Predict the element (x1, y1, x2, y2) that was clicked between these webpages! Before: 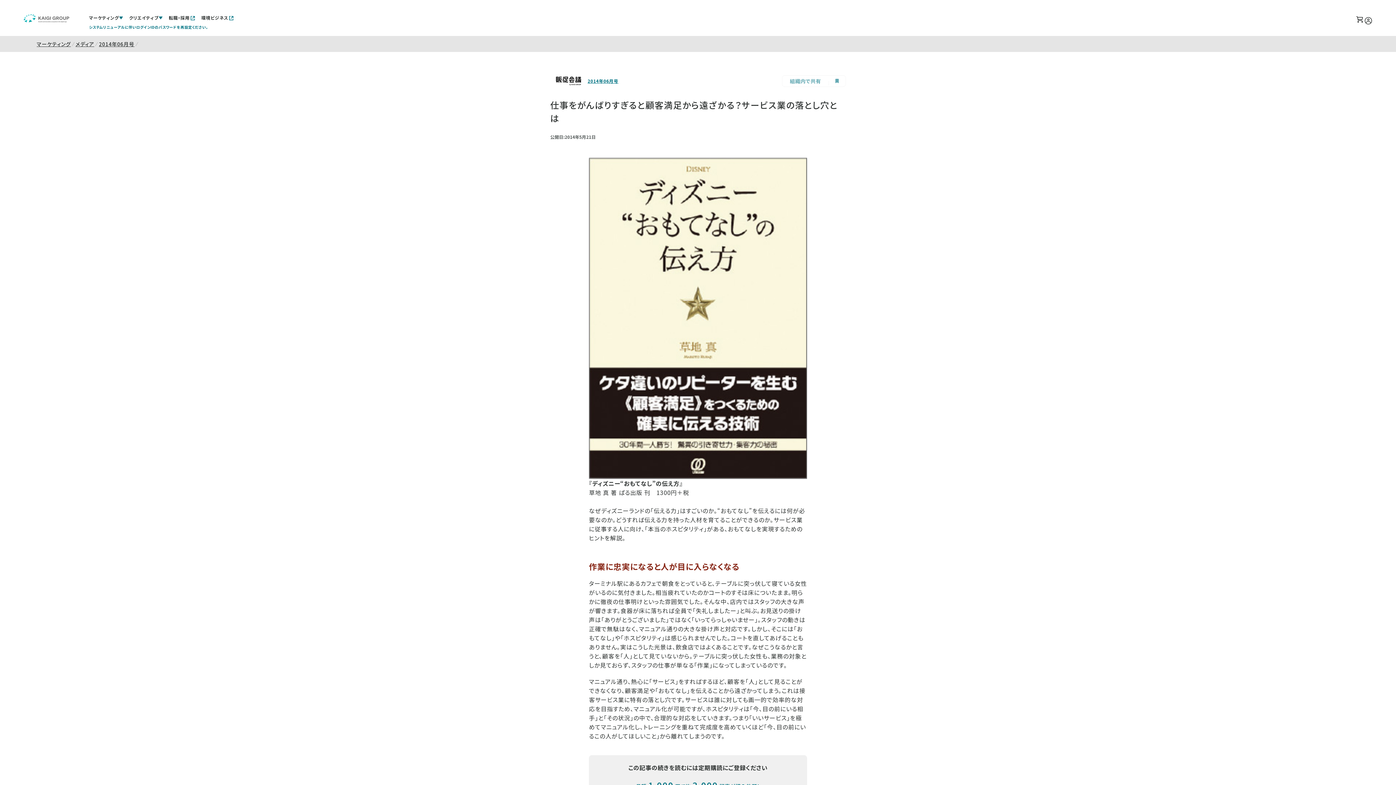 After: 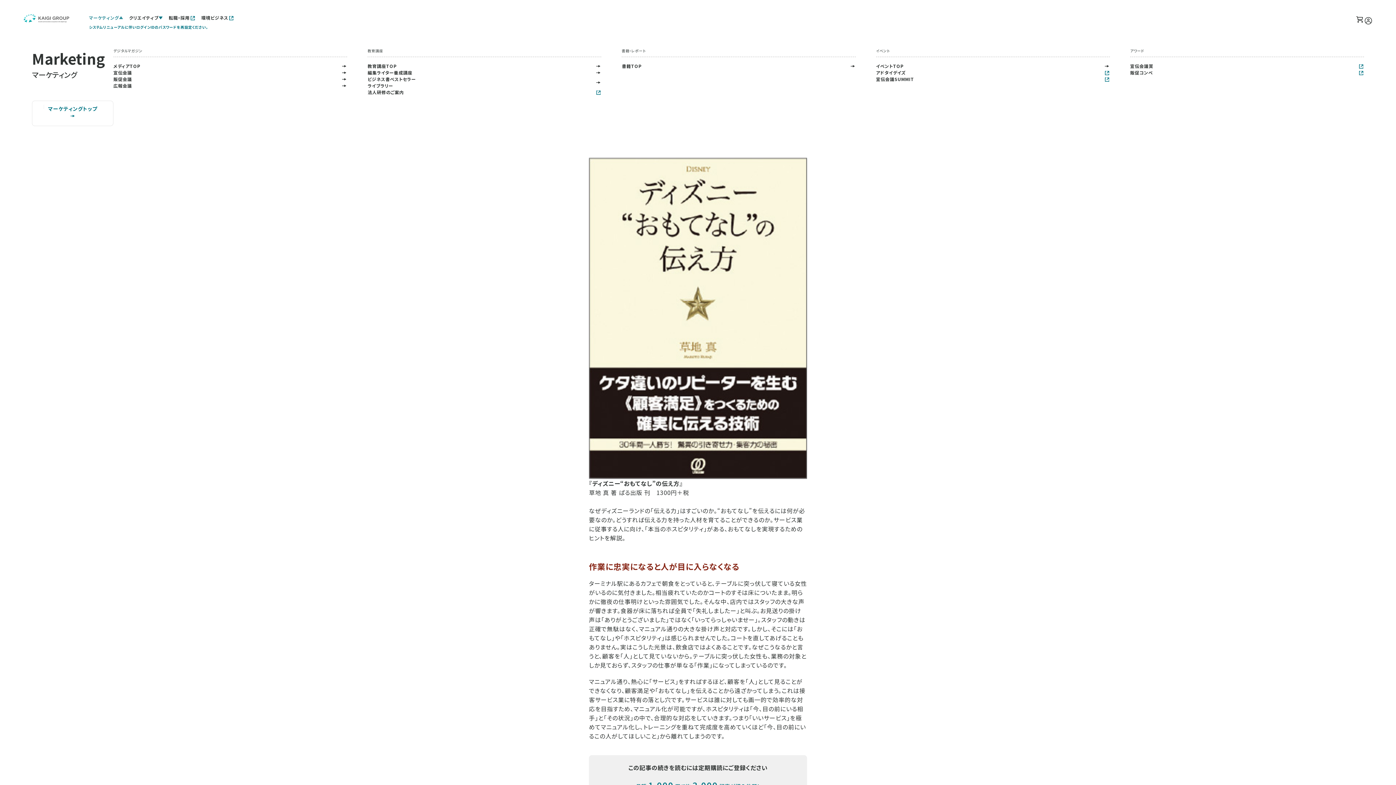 Action: bbox: (86, 11, 126, 24) label: マーケティング